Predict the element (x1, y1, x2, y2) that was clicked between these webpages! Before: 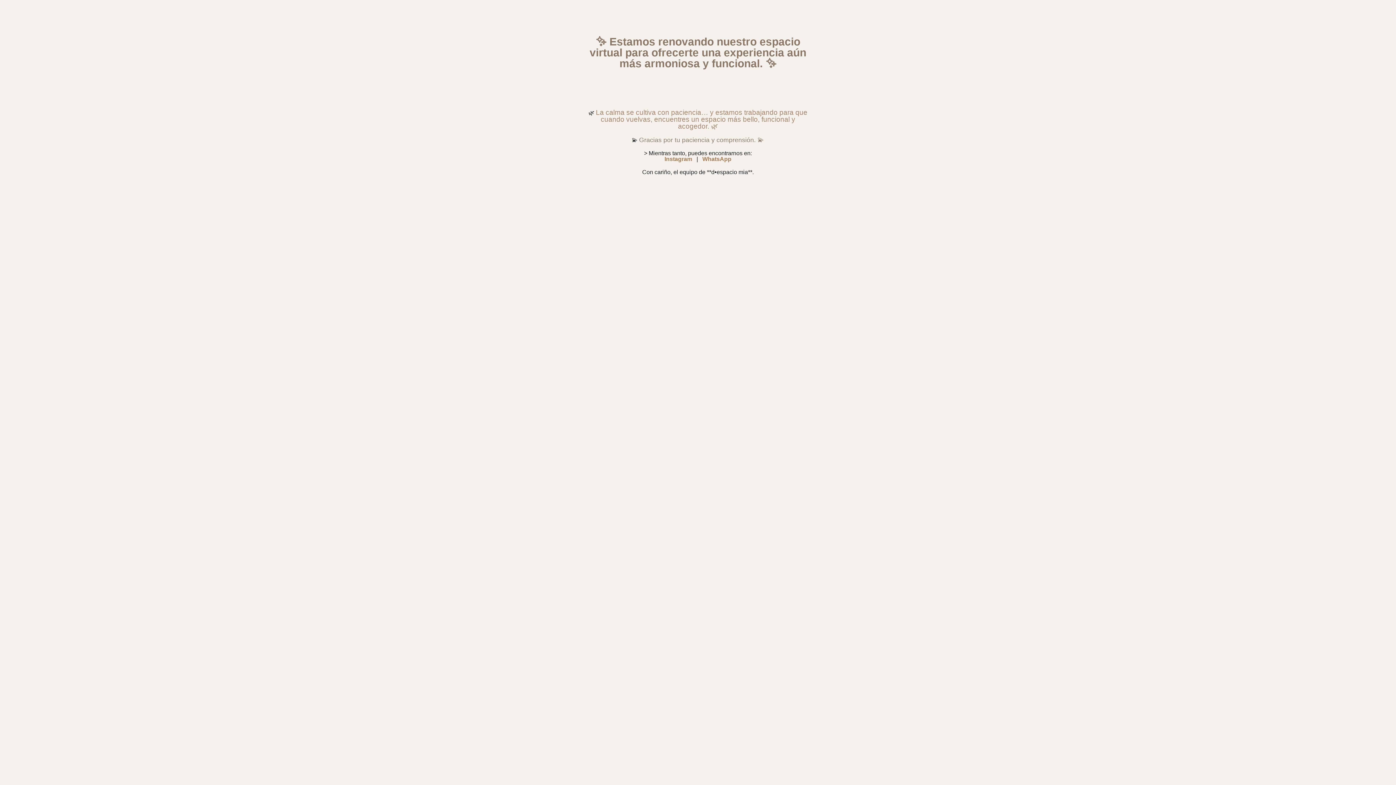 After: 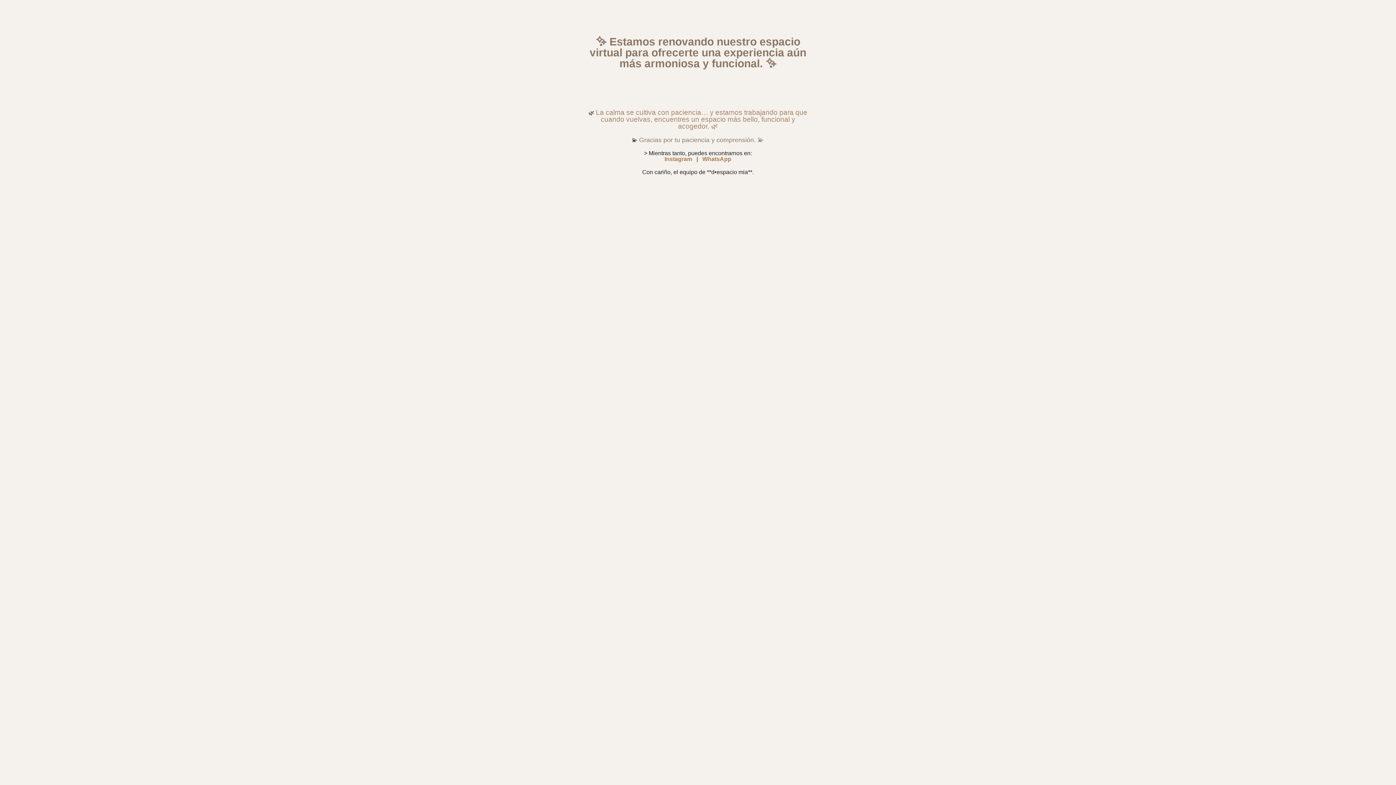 Action: bbox: (664, 156, 693, 162) label: Instagram 